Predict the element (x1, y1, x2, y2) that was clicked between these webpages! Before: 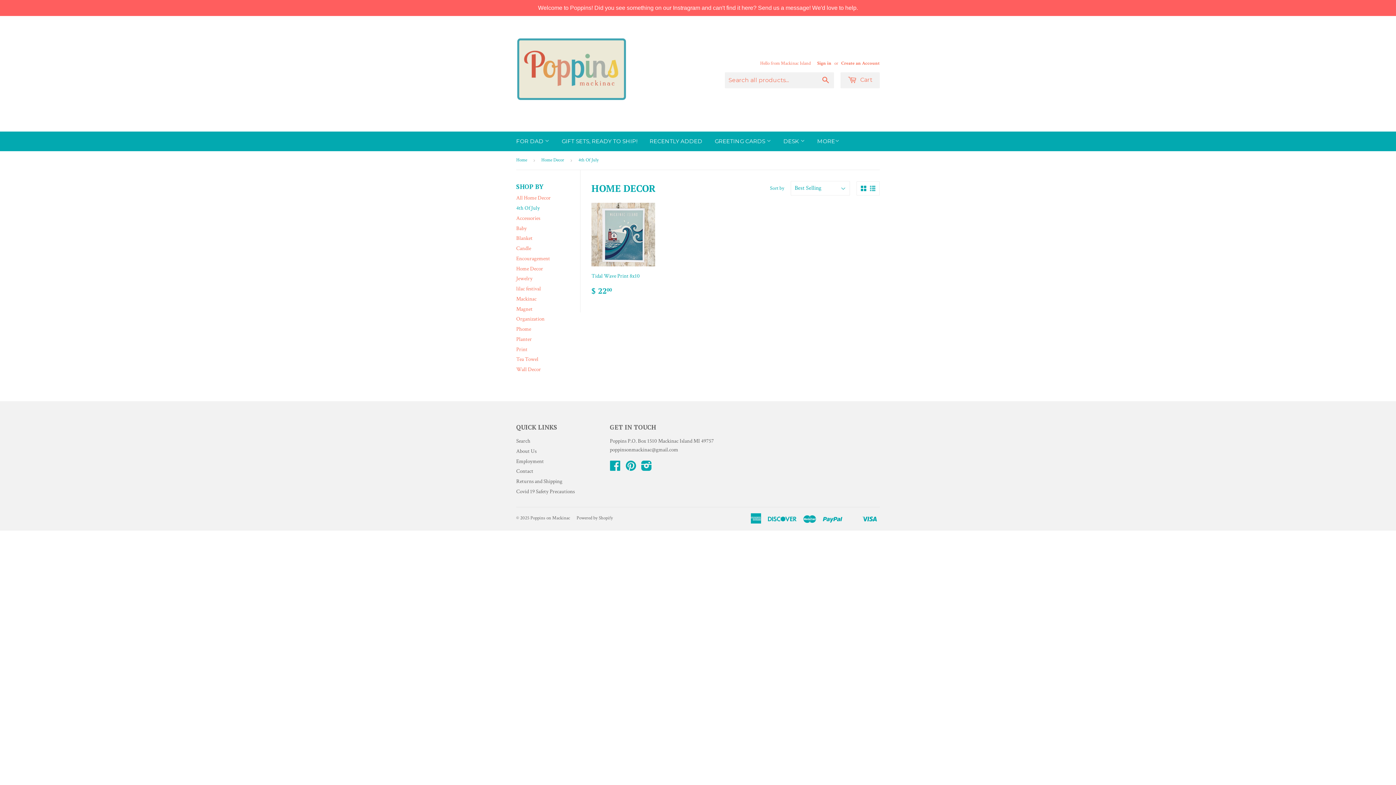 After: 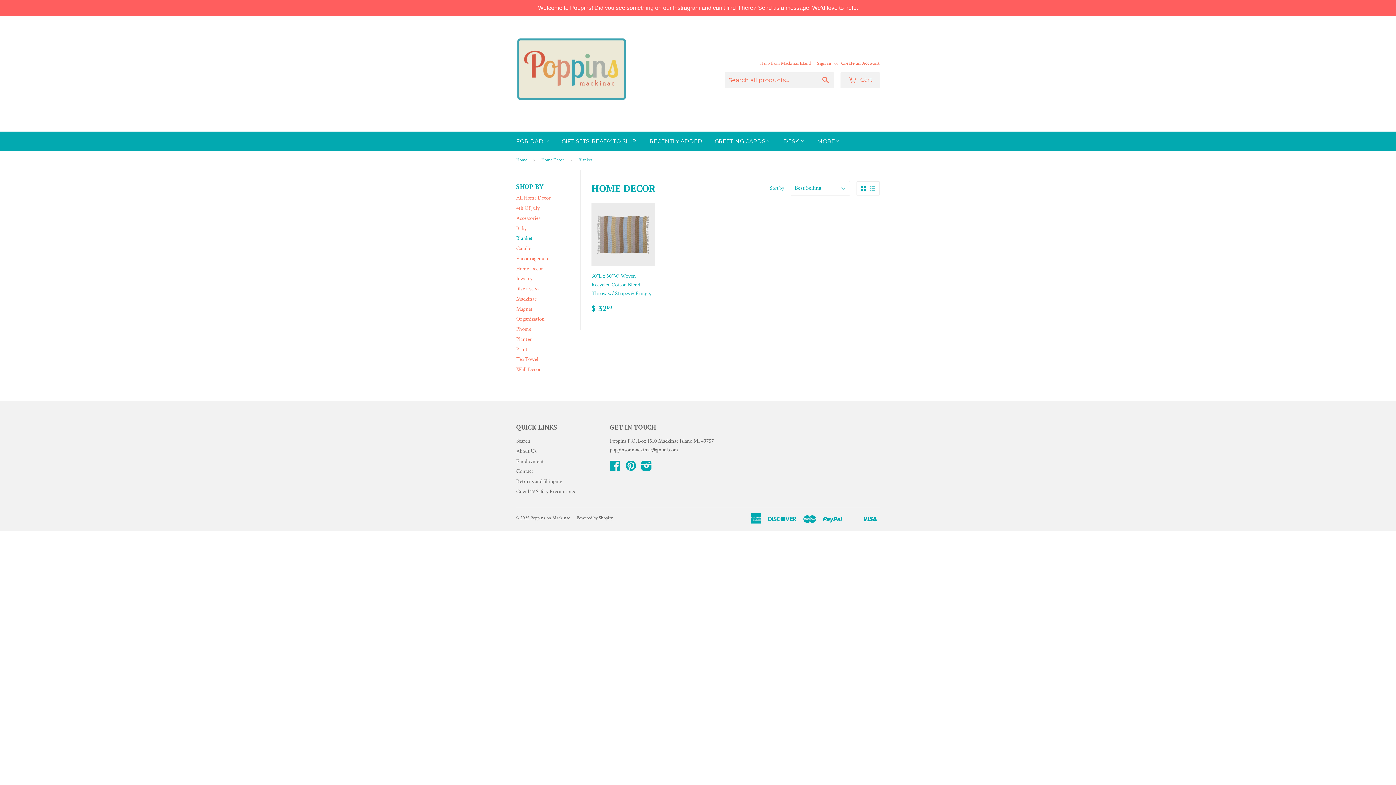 Action: label: Blanket bbox: (516, 235, 532, 241)